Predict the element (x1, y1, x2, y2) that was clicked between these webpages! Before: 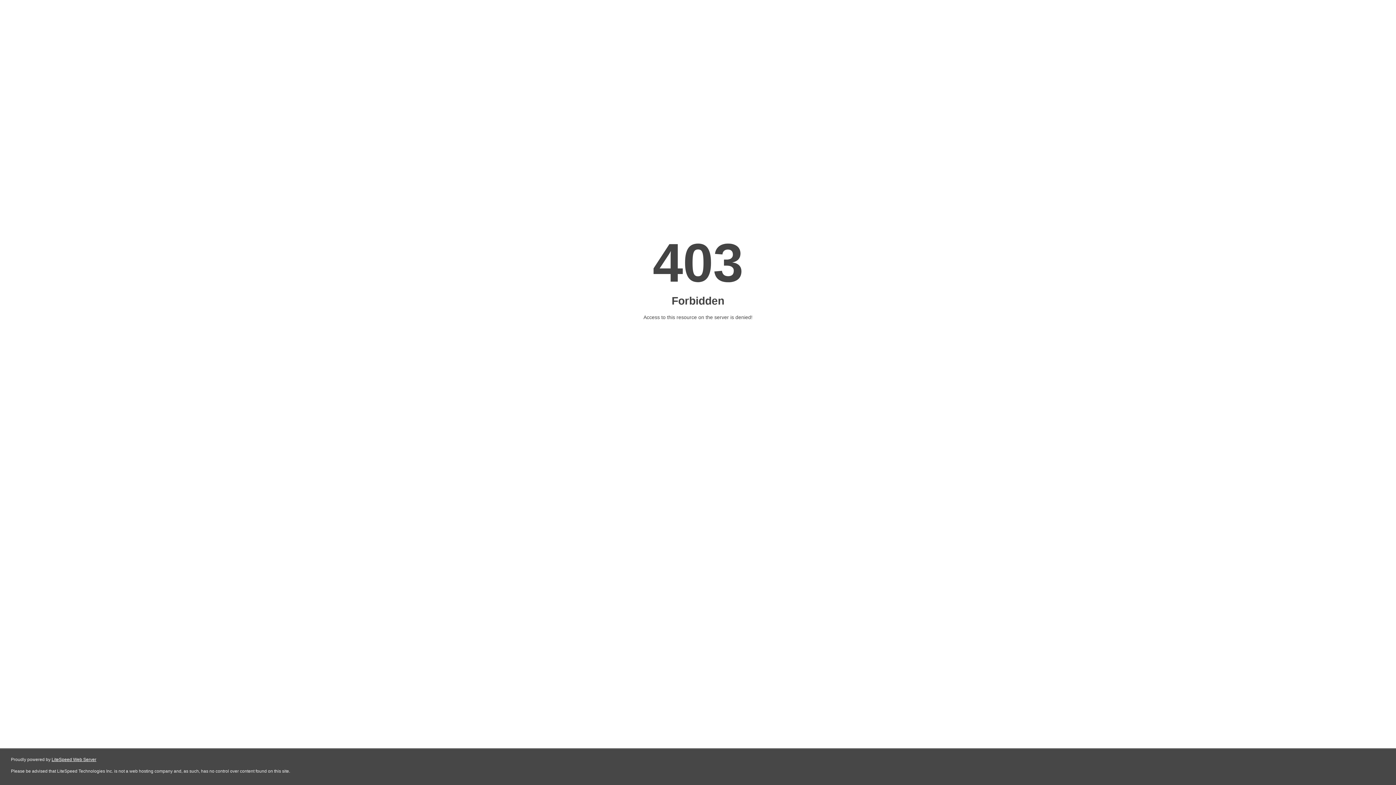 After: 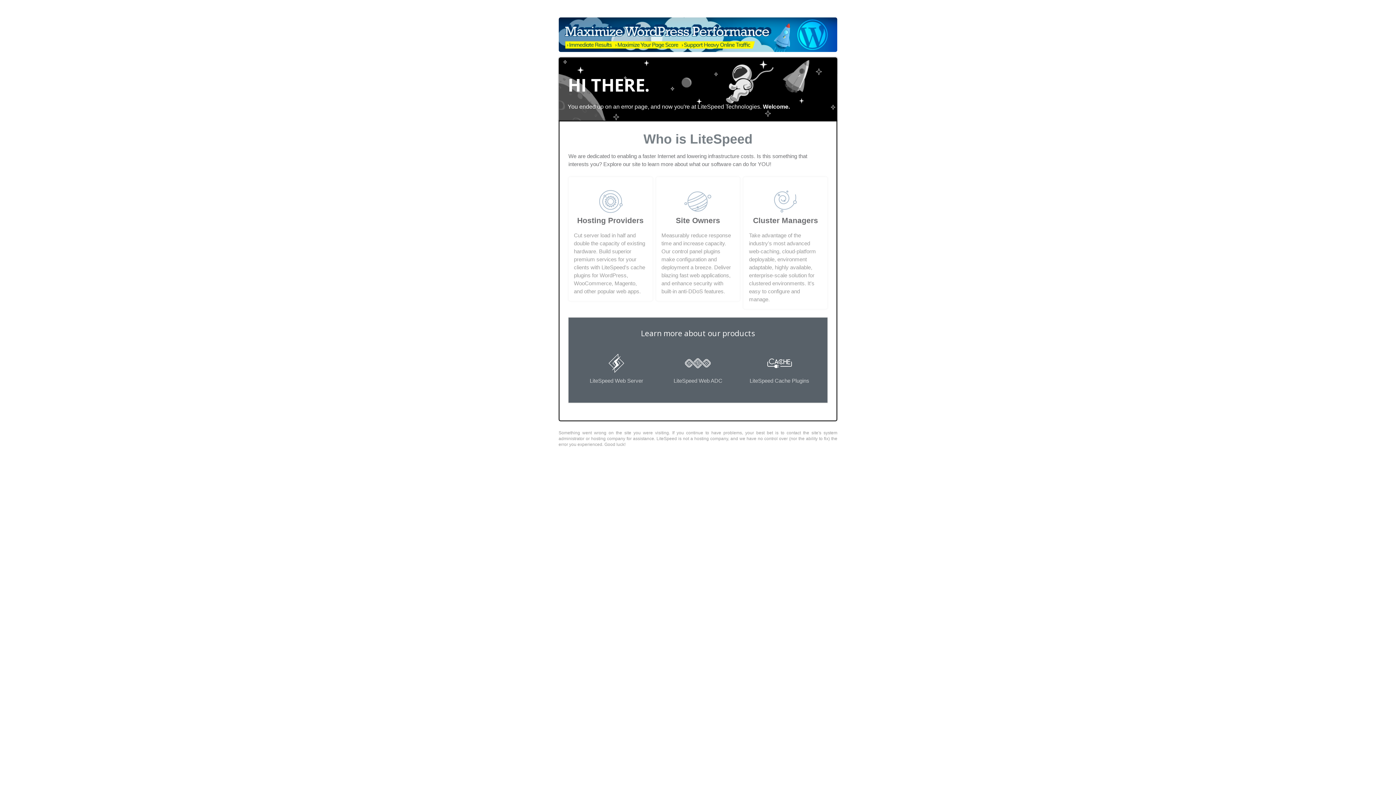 Action: bbox: (51, 757, 96, 762) label: LiteSpeed Web Server